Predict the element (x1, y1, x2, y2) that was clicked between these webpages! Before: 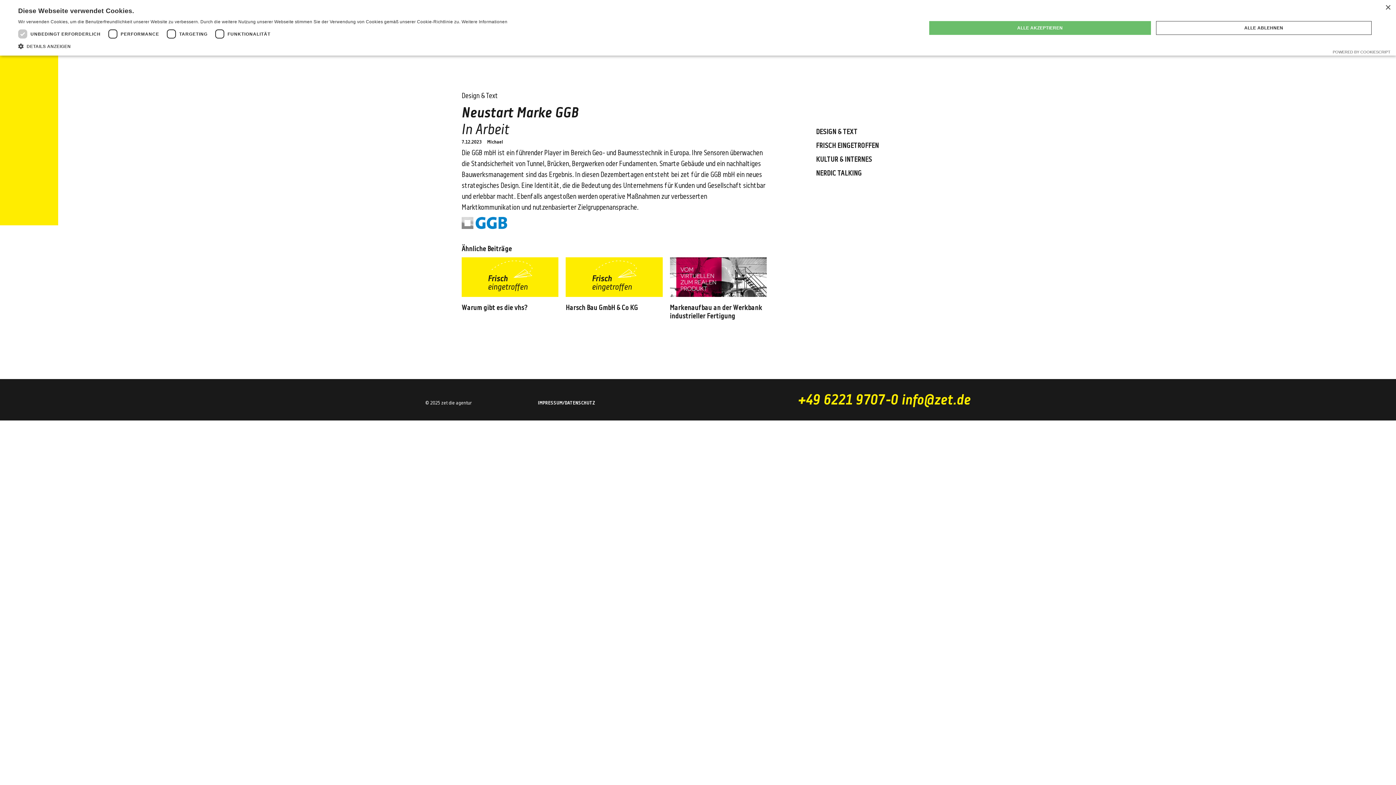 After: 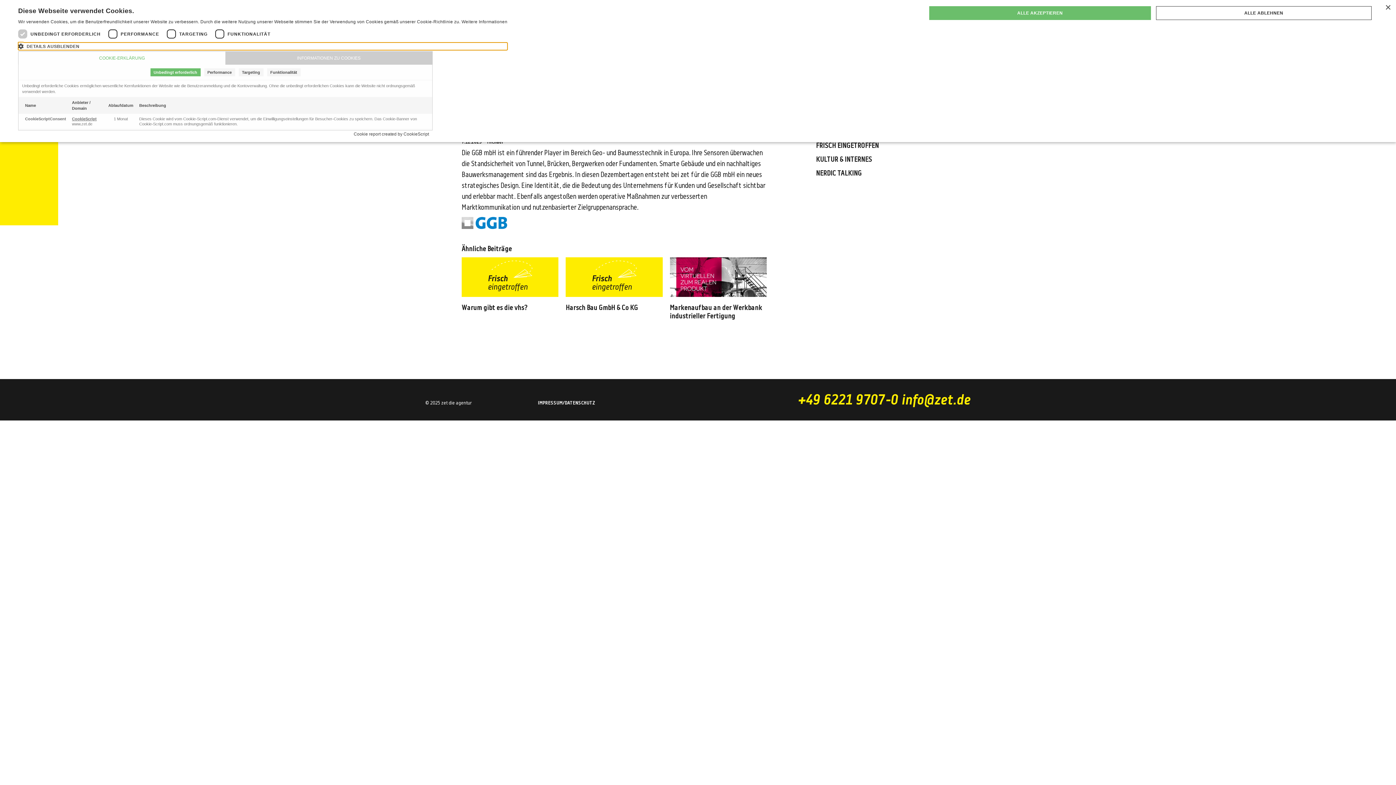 Action: bbox: (18, 42, 507, 50) label:  DETAILS ANZEIGEN